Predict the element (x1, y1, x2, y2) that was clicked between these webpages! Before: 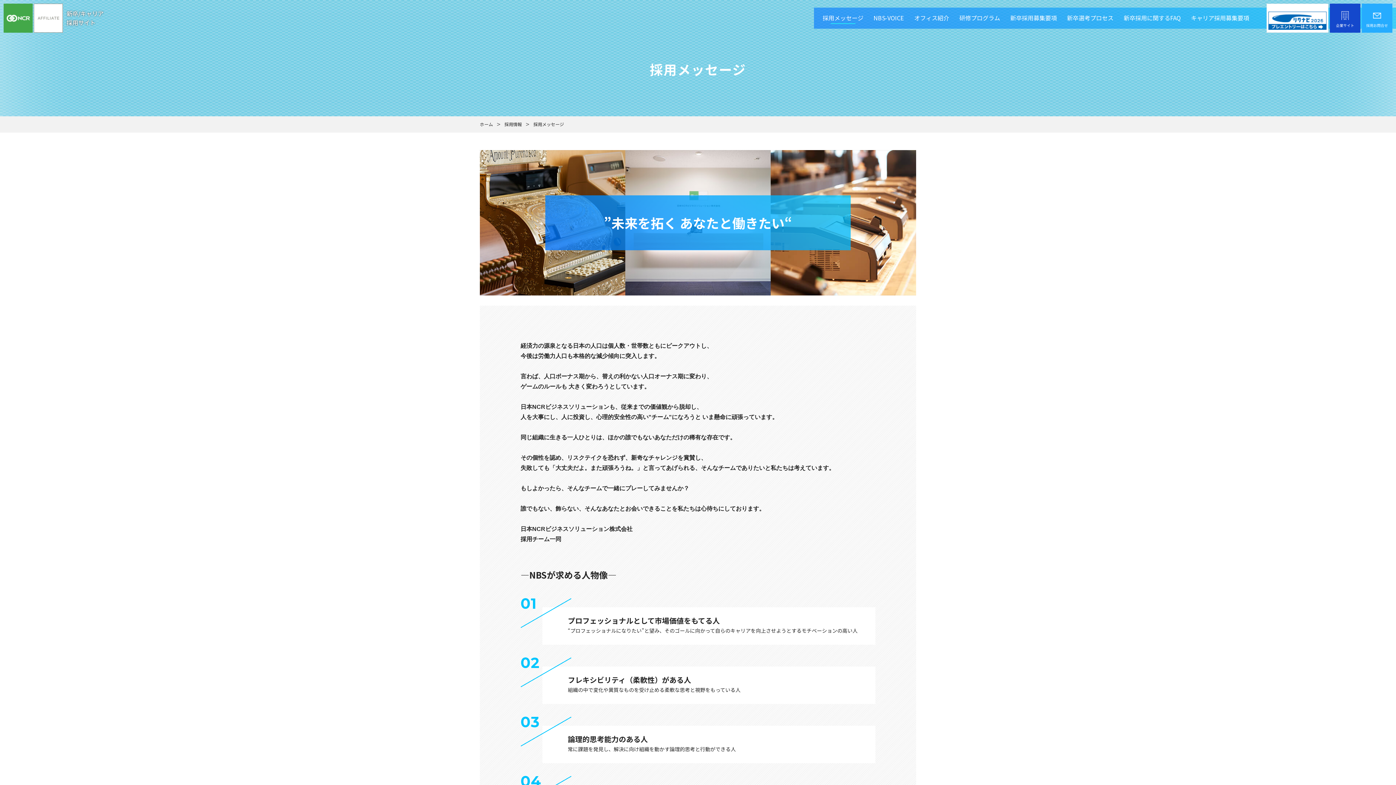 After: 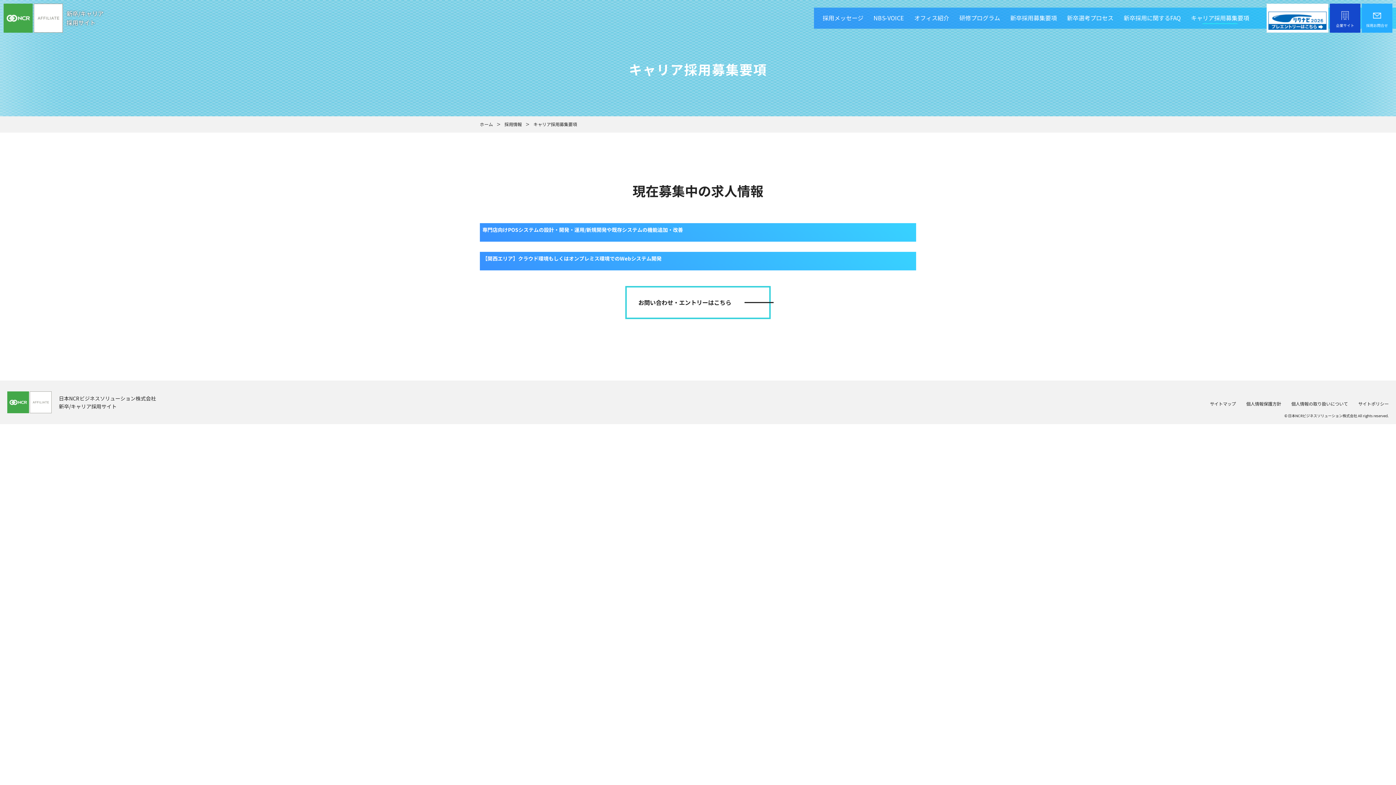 Action: bbox: (1191, 14, 1249, 25) label: キャリア採用募集要項